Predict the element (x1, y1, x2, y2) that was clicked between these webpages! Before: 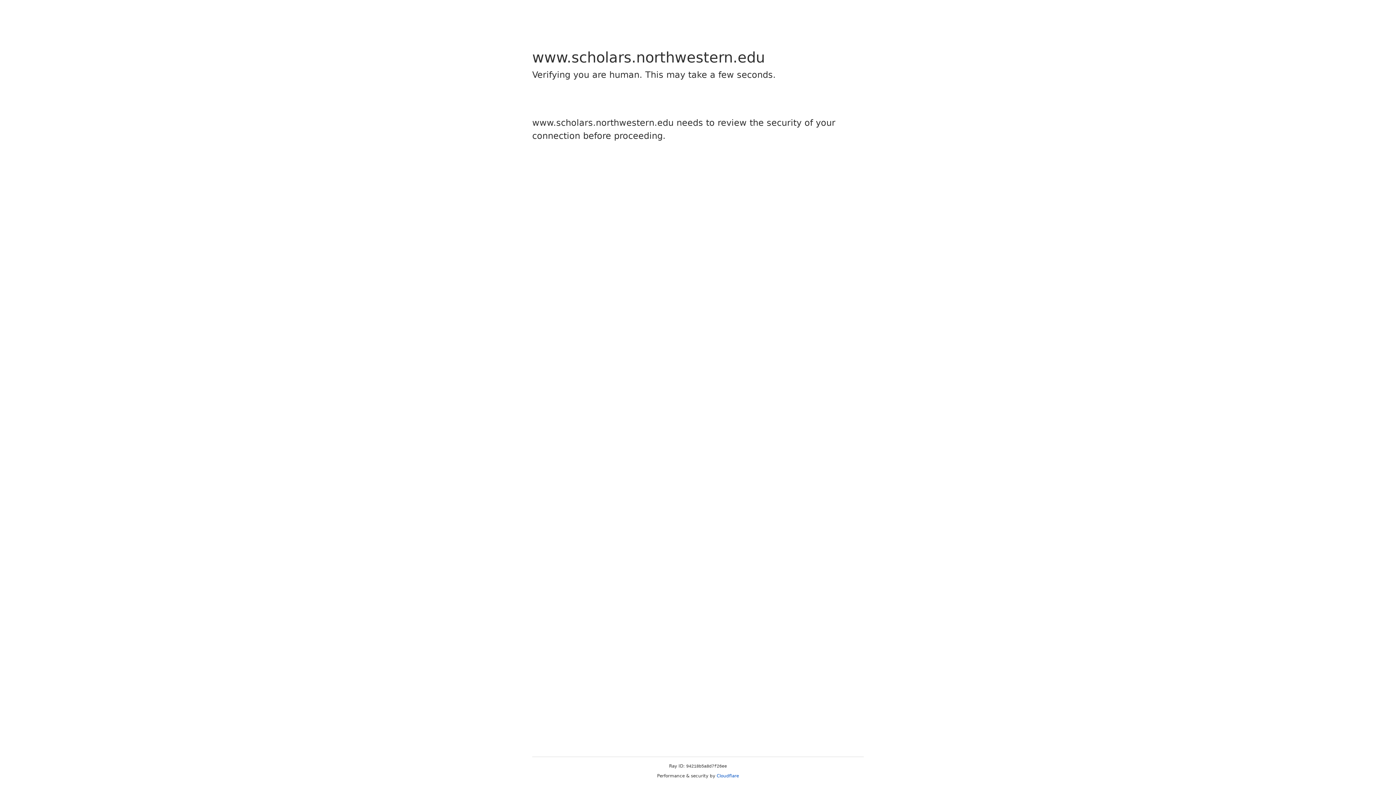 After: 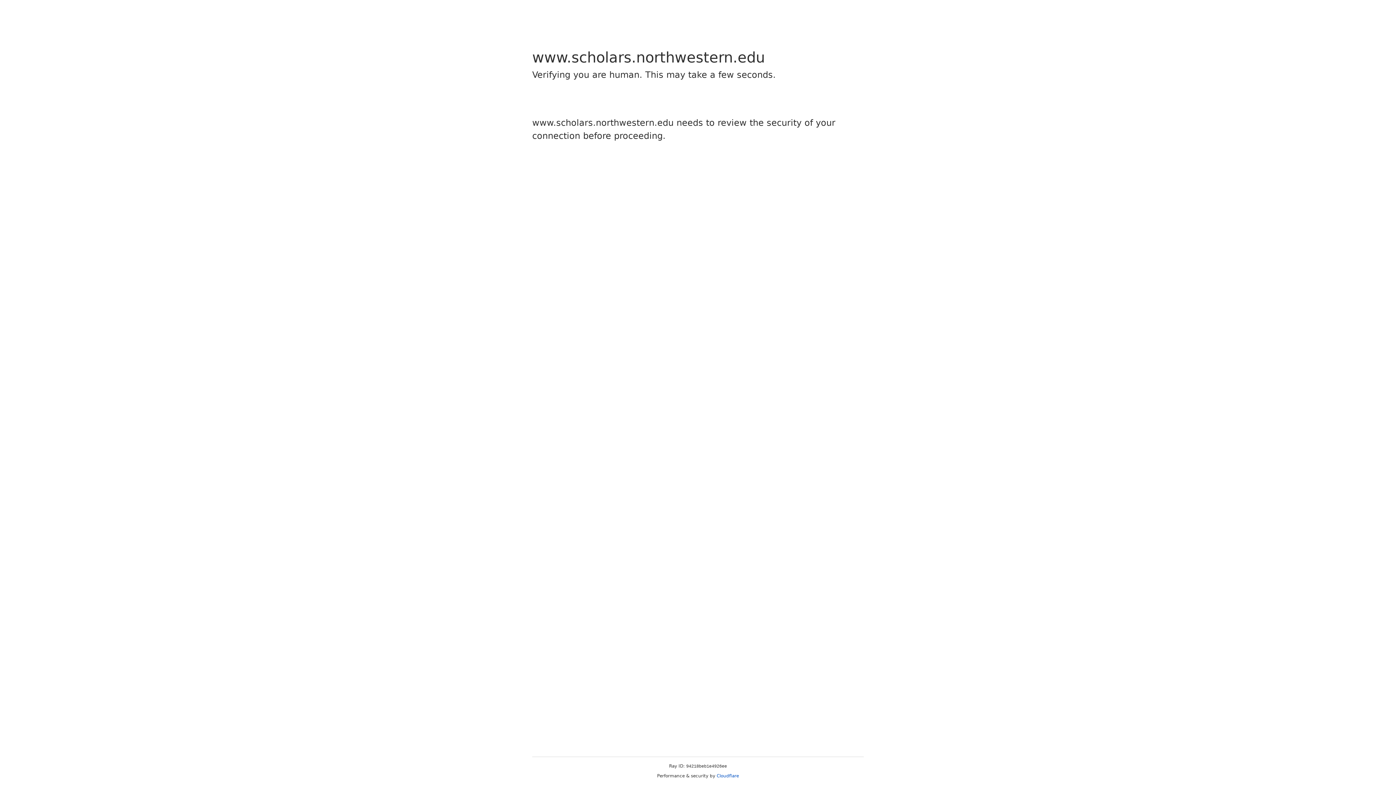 Action: bbox: (716, 773, 739, 778) label: Cloudflare